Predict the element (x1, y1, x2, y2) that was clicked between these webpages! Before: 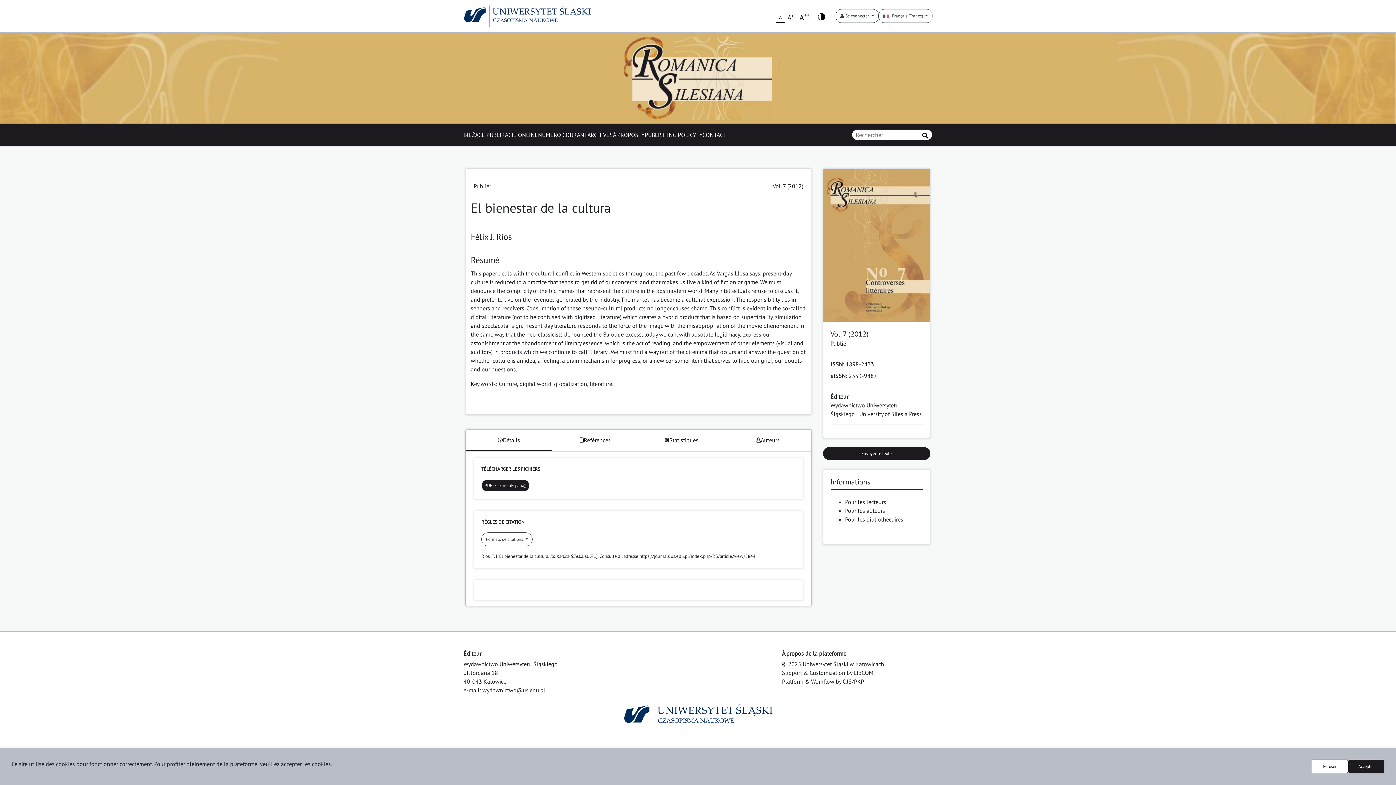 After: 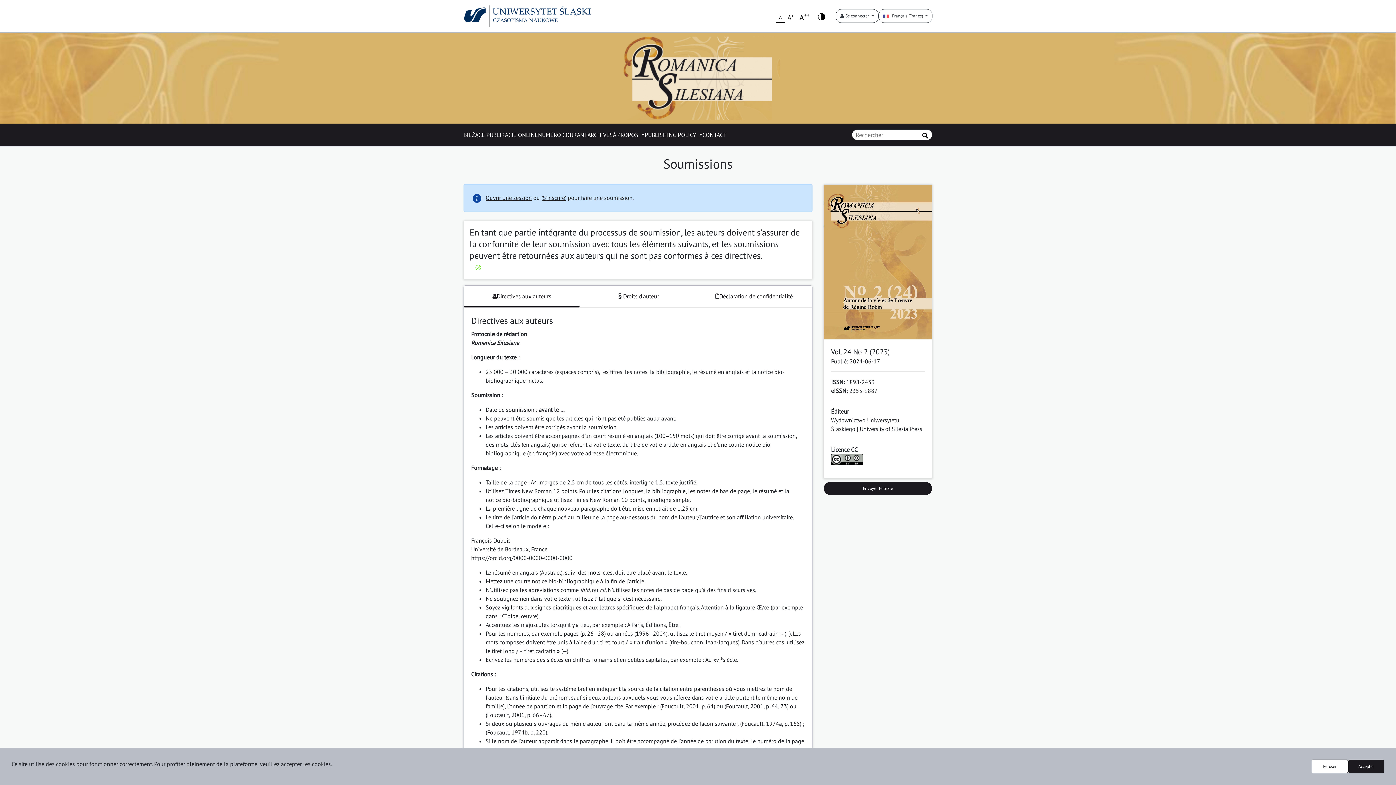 Action: bbox: (822, 446, 930, 460) label: Envoyer le texte